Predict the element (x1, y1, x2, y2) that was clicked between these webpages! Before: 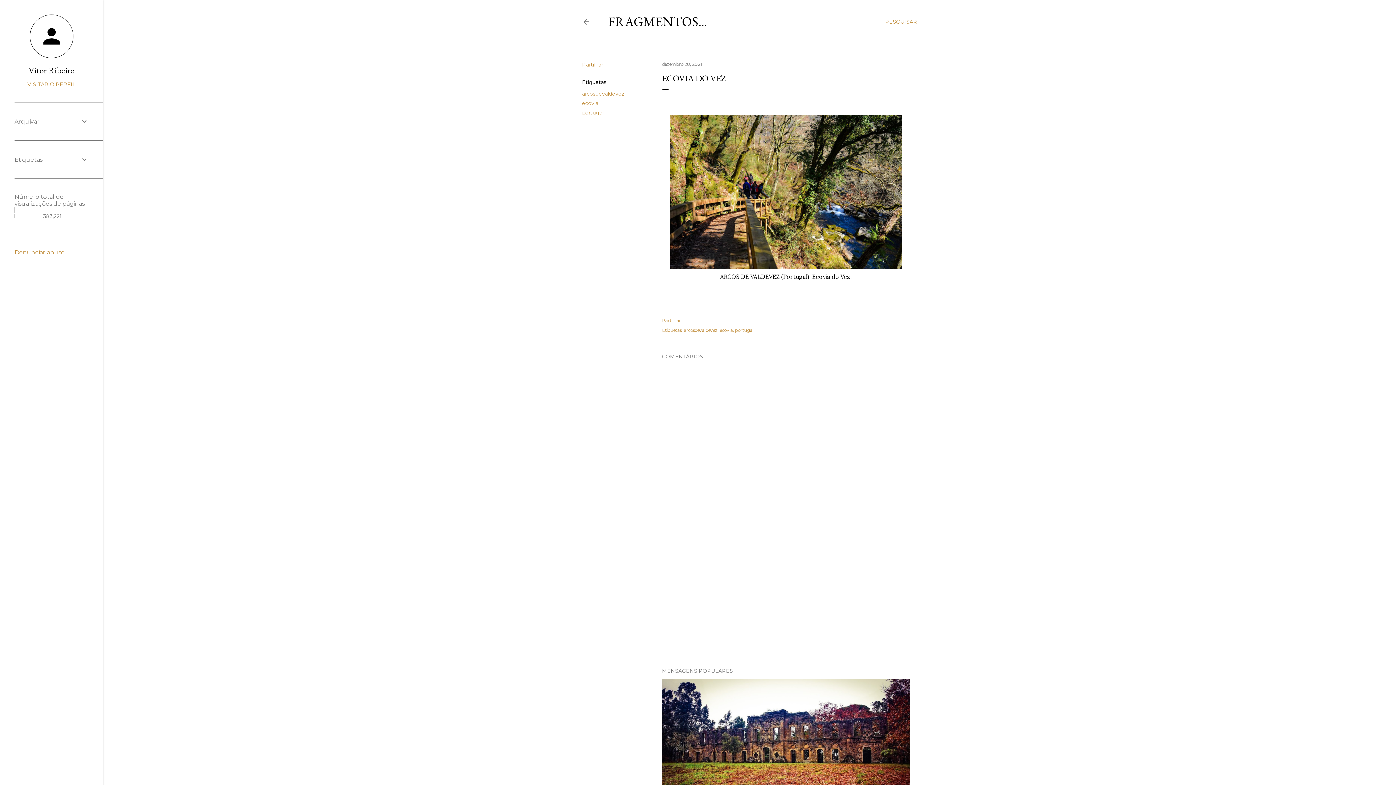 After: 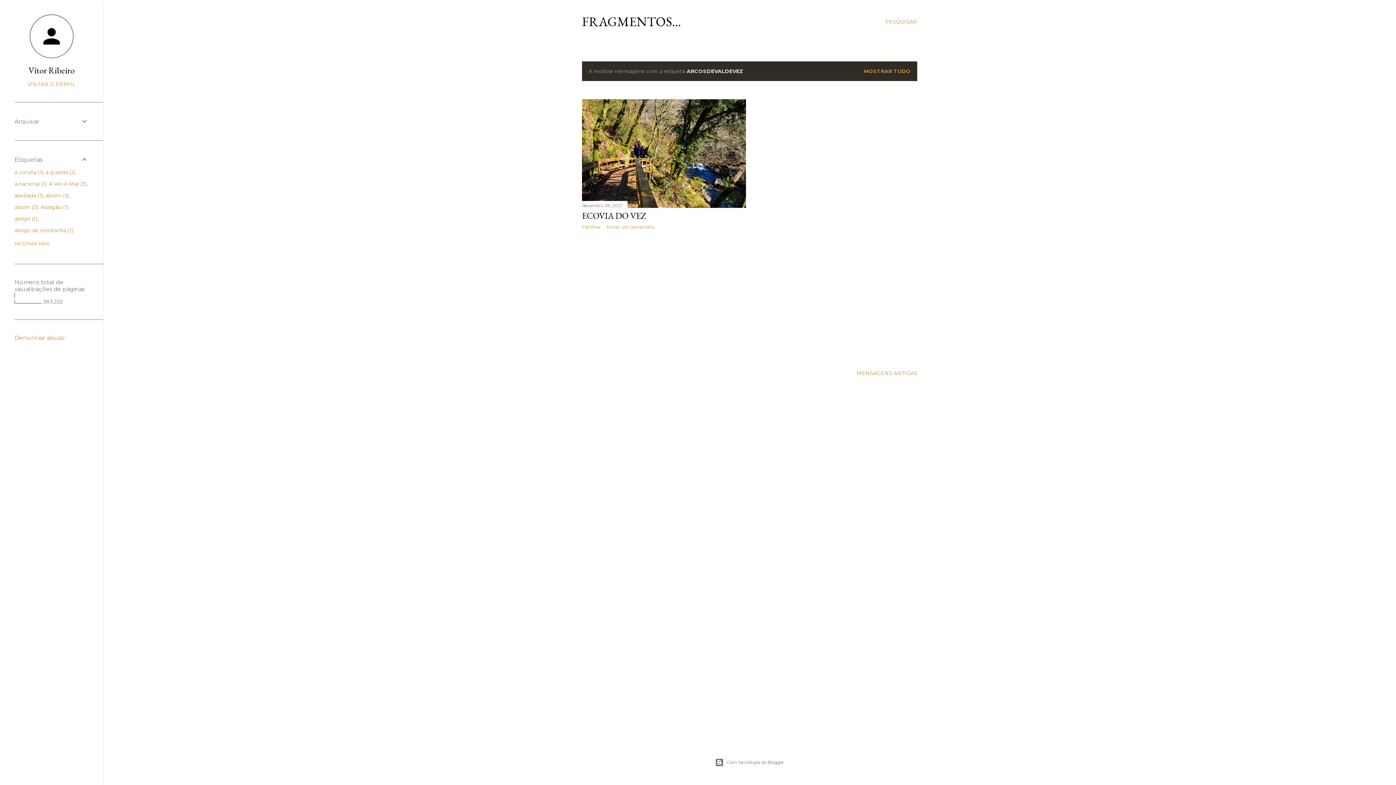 Action: bbox: (582, 90, 624, 97) label: arcosdevaldevez